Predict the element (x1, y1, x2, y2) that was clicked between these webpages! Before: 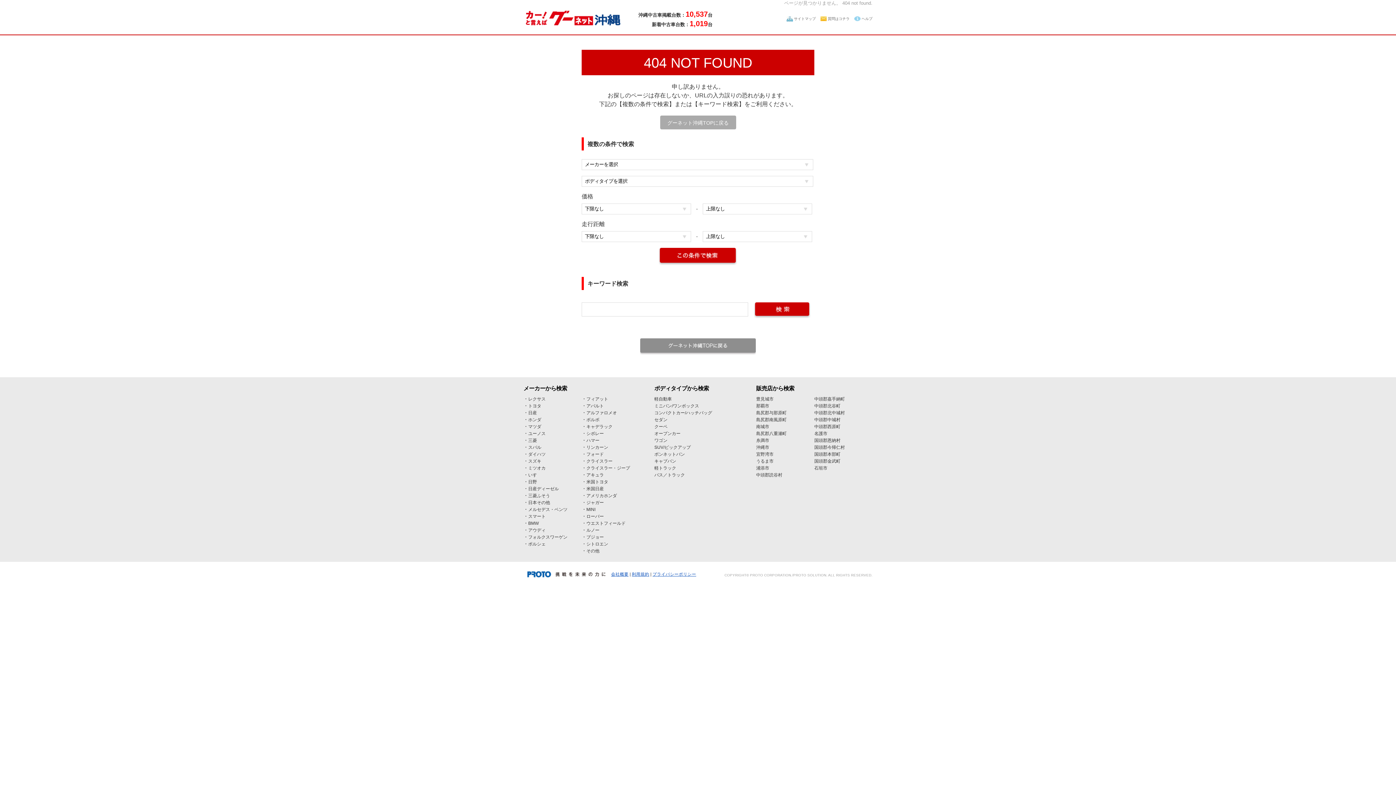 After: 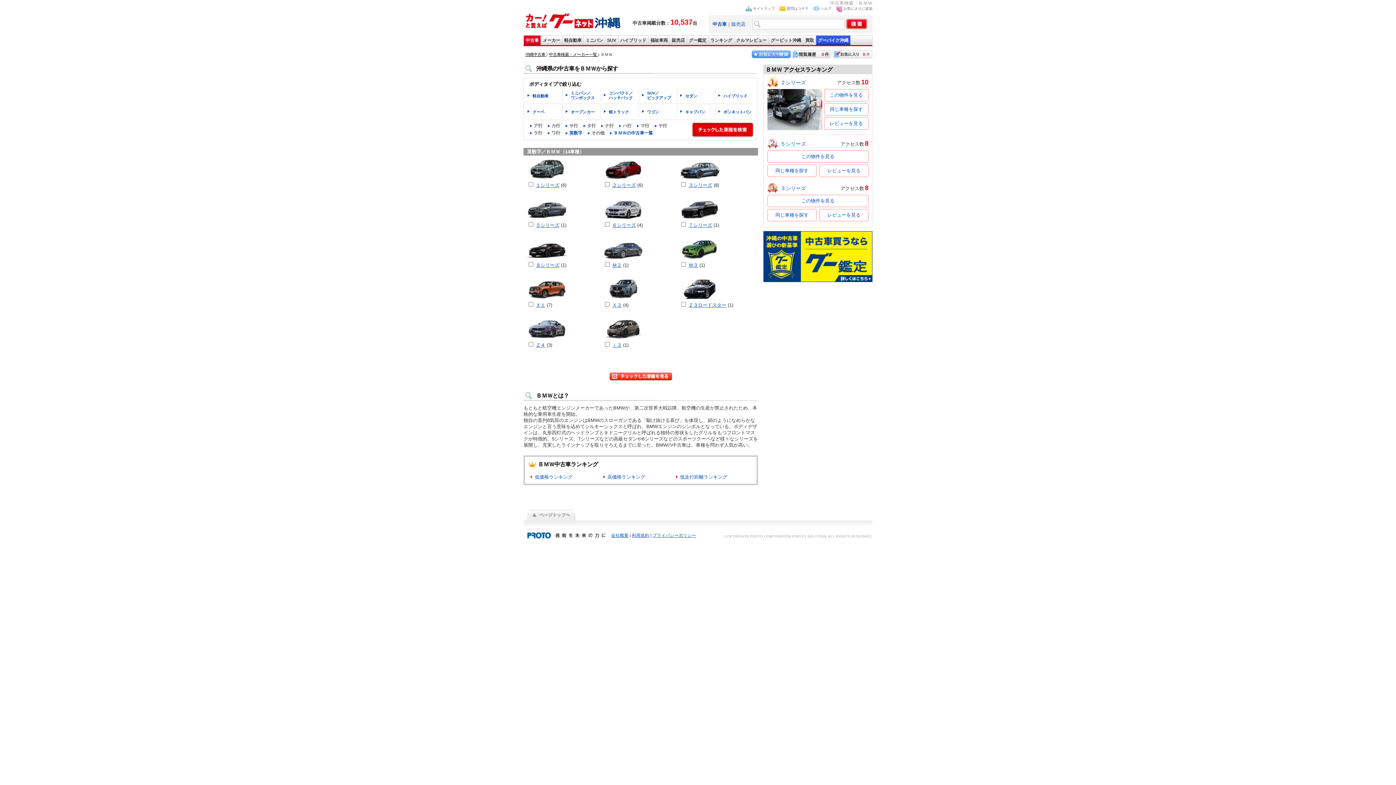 Action: bbox: (528, 521, 538, 526) label: BMW